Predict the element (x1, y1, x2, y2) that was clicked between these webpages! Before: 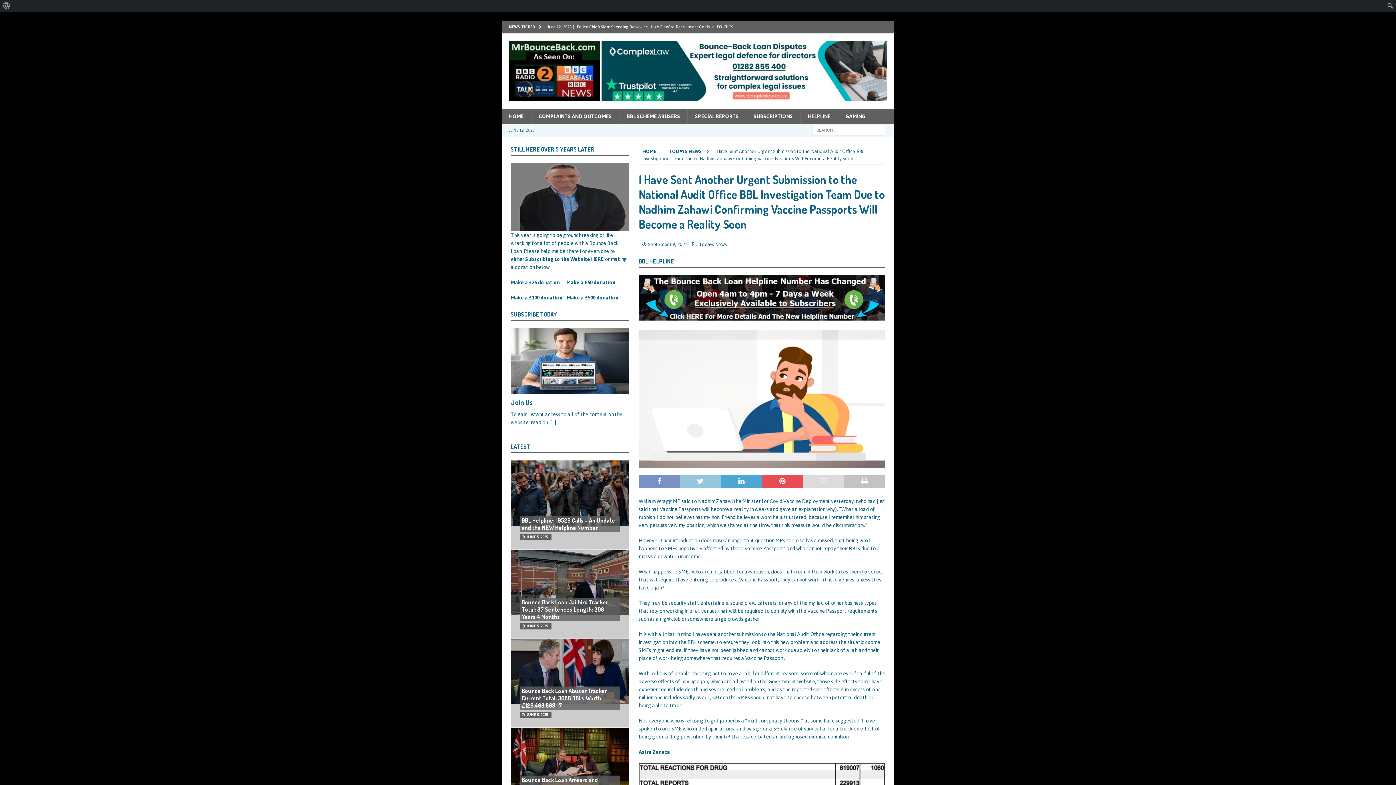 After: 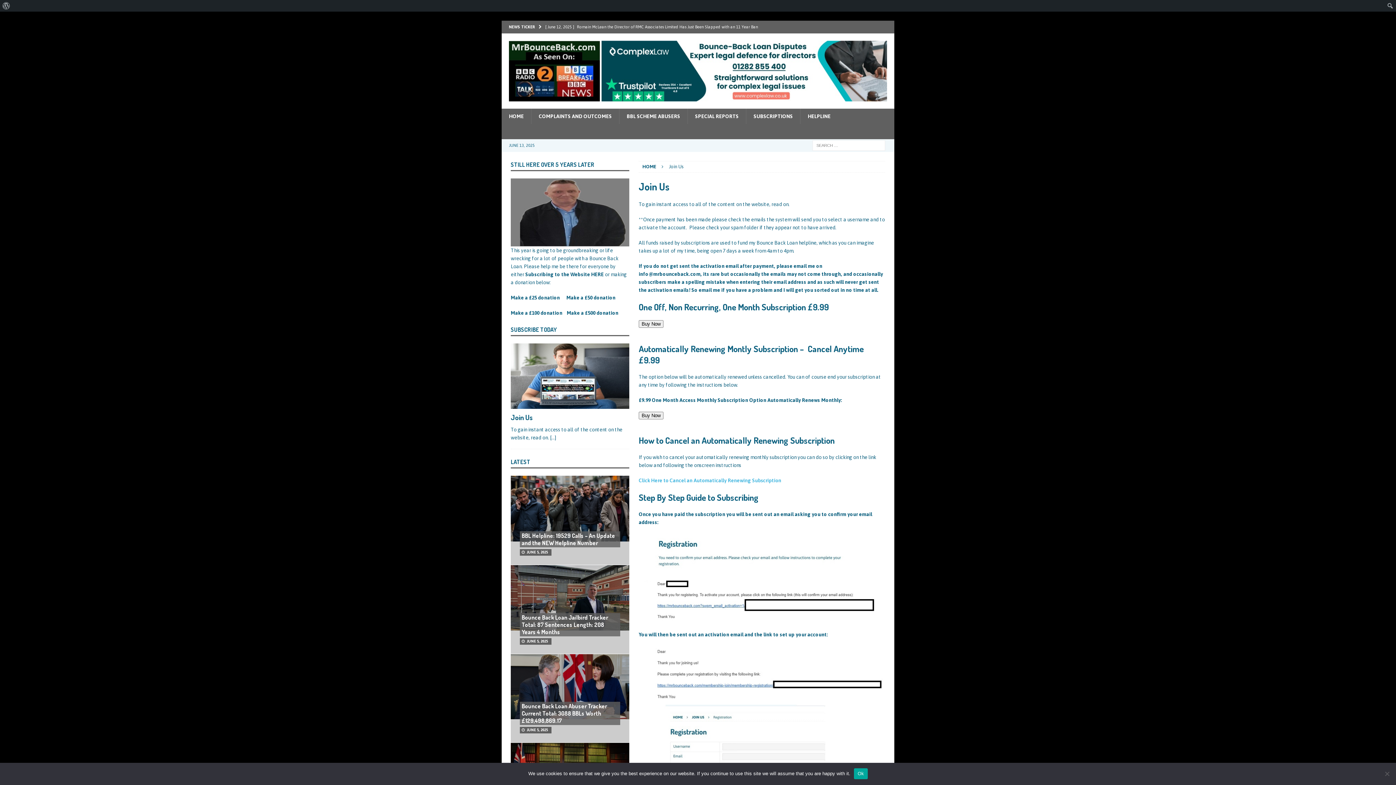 Action: bbox: (510, 397, 533, 407) label: Join Us